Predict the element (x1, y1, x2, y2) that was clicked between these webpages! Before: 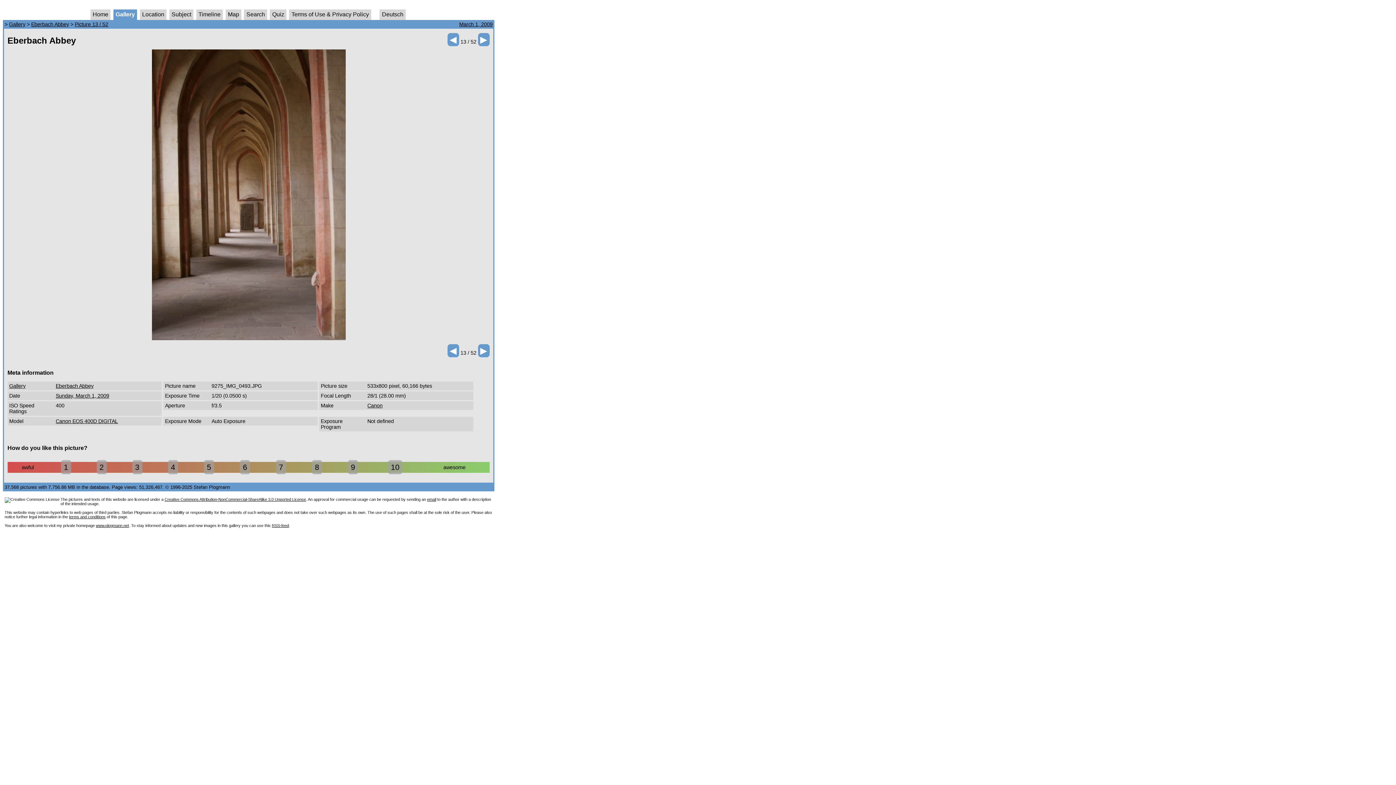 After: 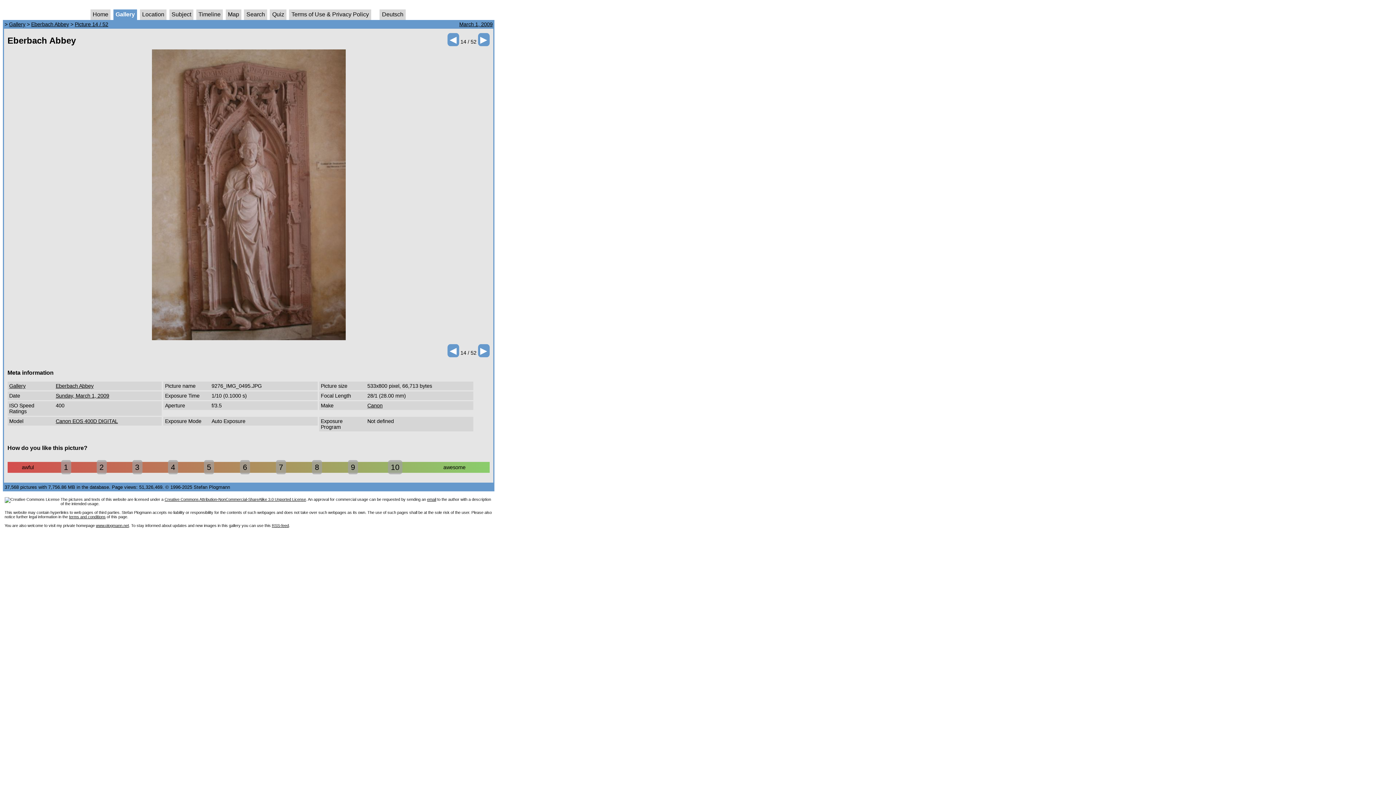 Action: bbox: (151, 335, 345, 341)